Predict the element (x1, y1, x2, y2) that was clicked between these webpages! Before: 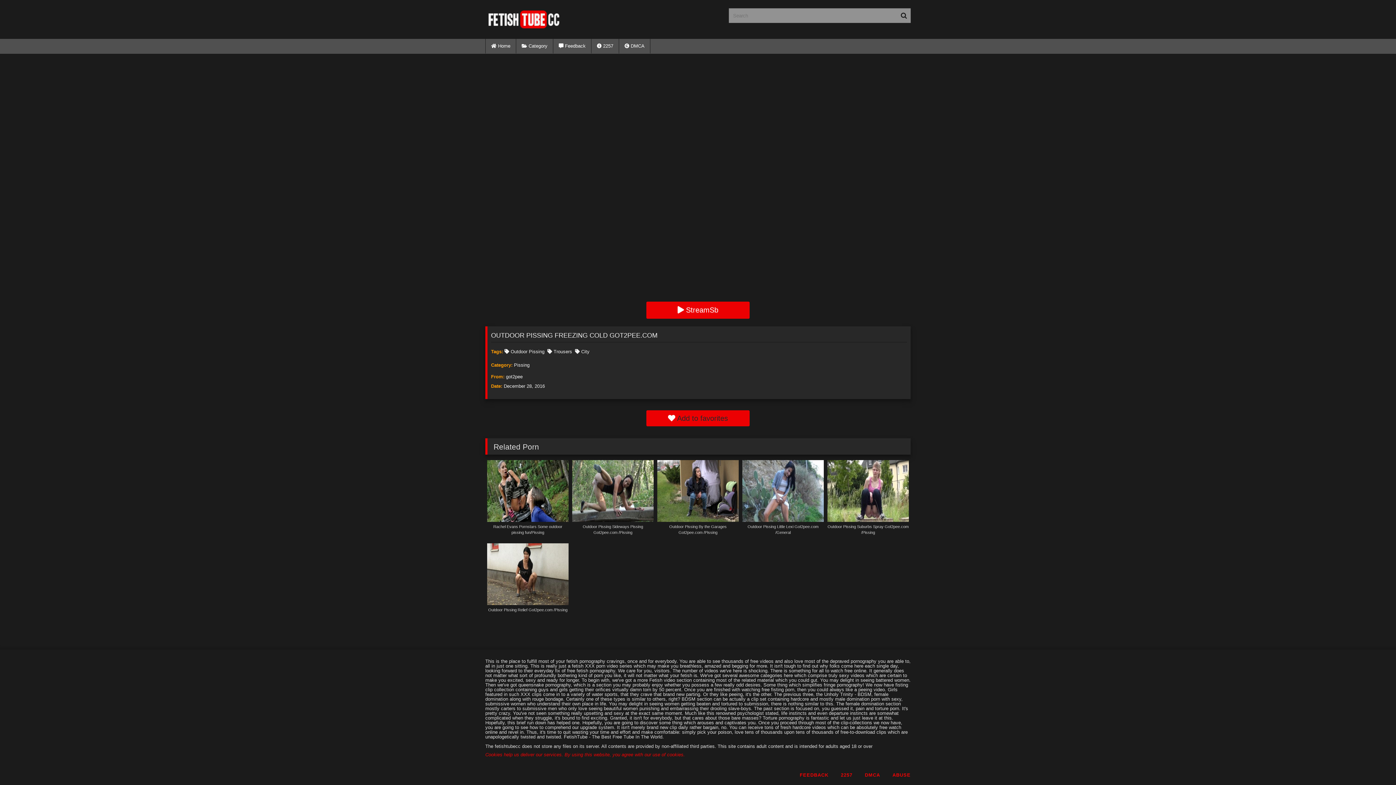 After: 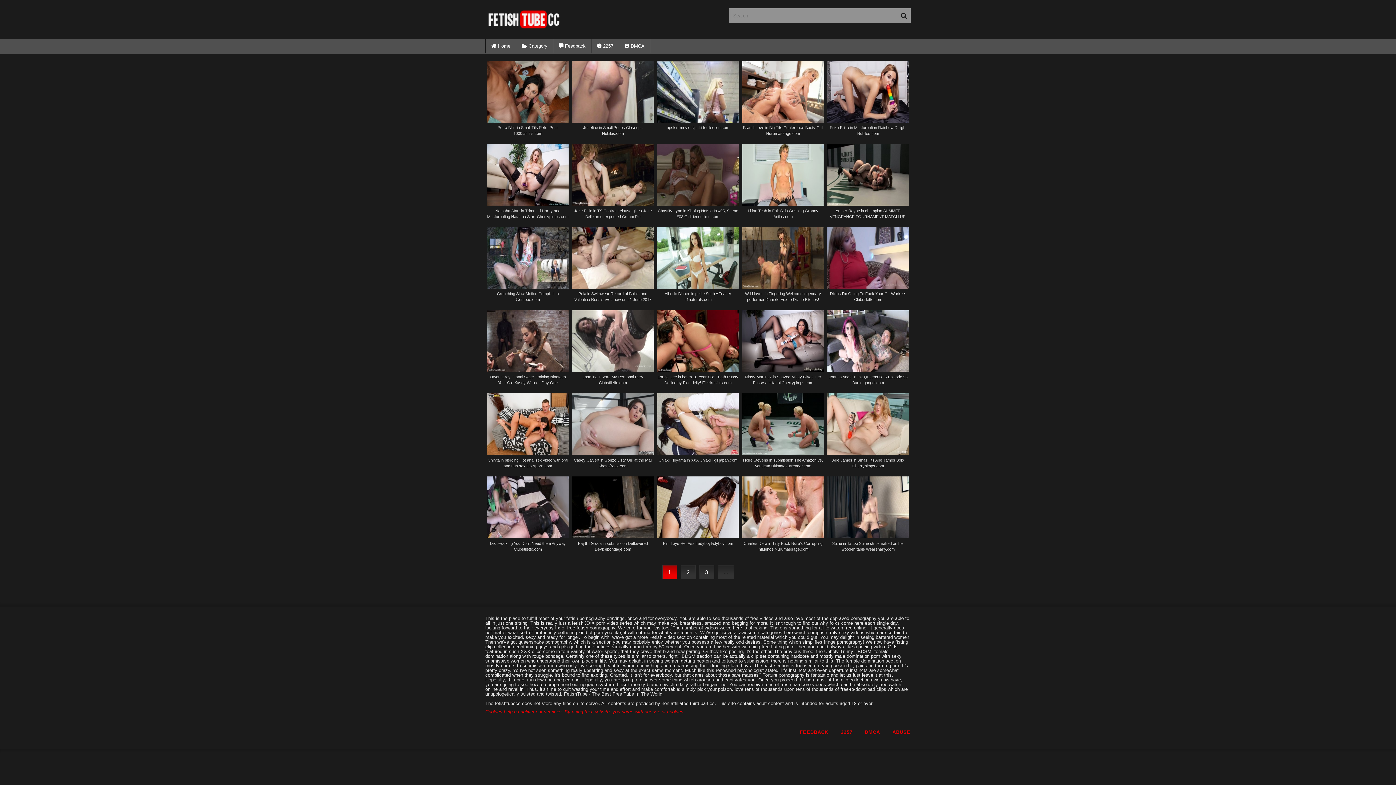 Action: bbox: (485, 2, 562, 31)